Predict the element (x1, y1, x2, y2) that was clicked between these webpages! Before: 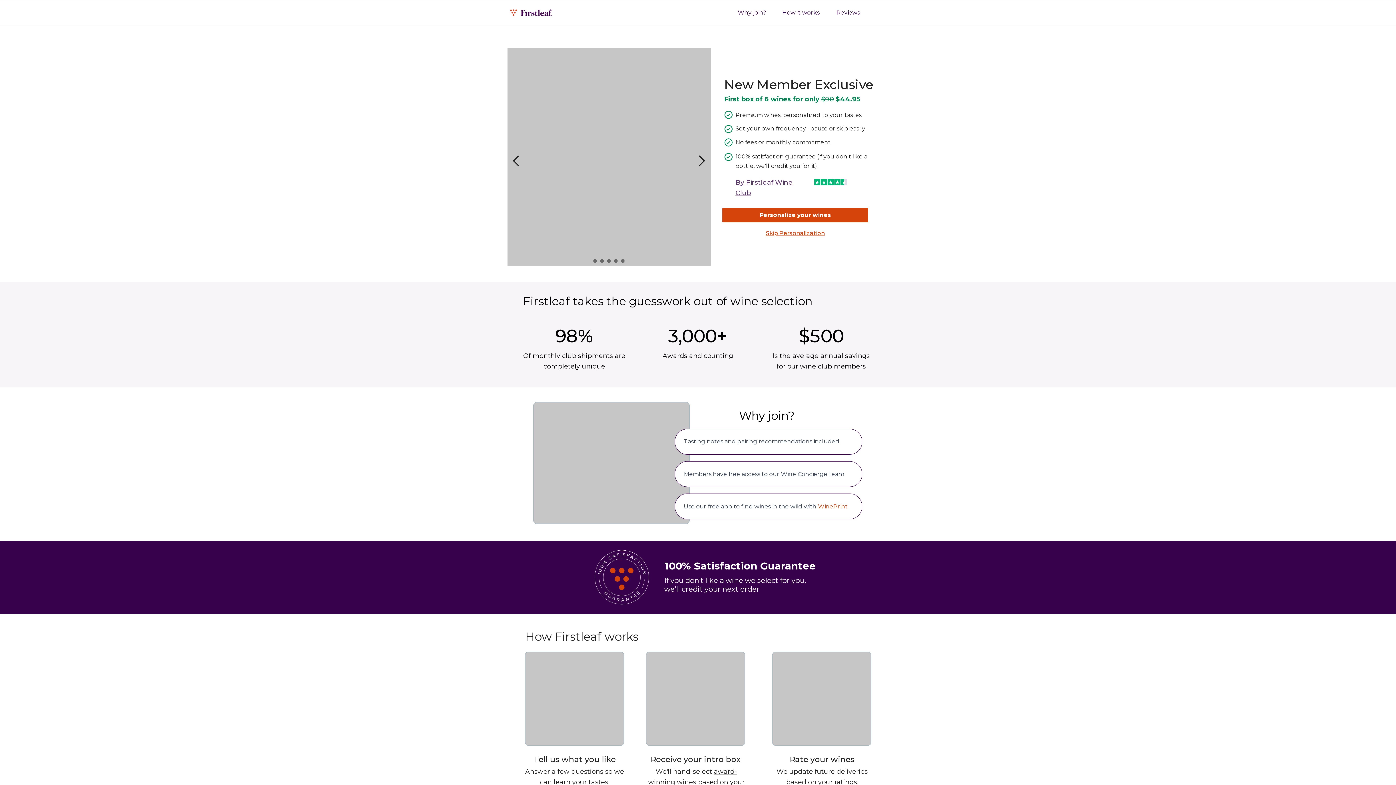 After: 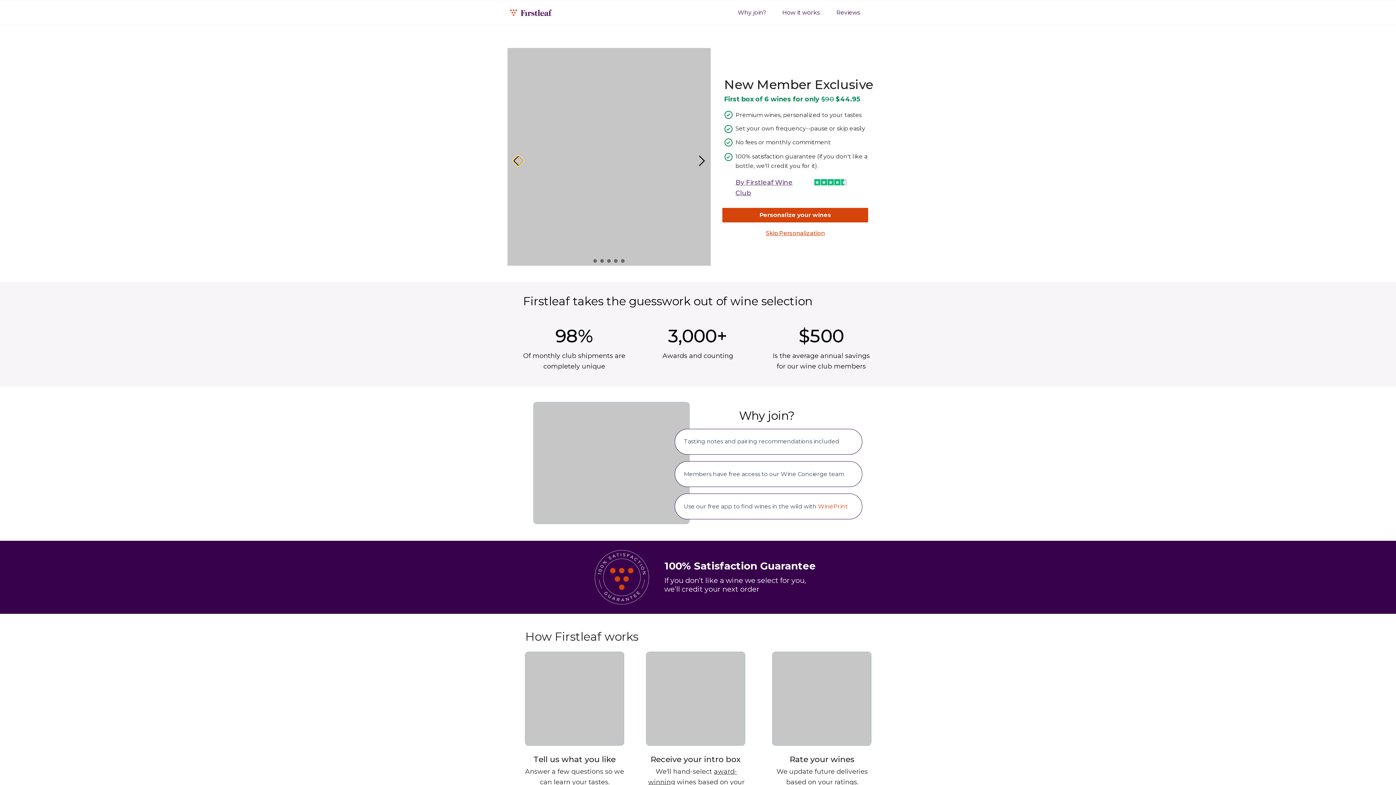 Action: bbox: (512, 155, 523, 166)